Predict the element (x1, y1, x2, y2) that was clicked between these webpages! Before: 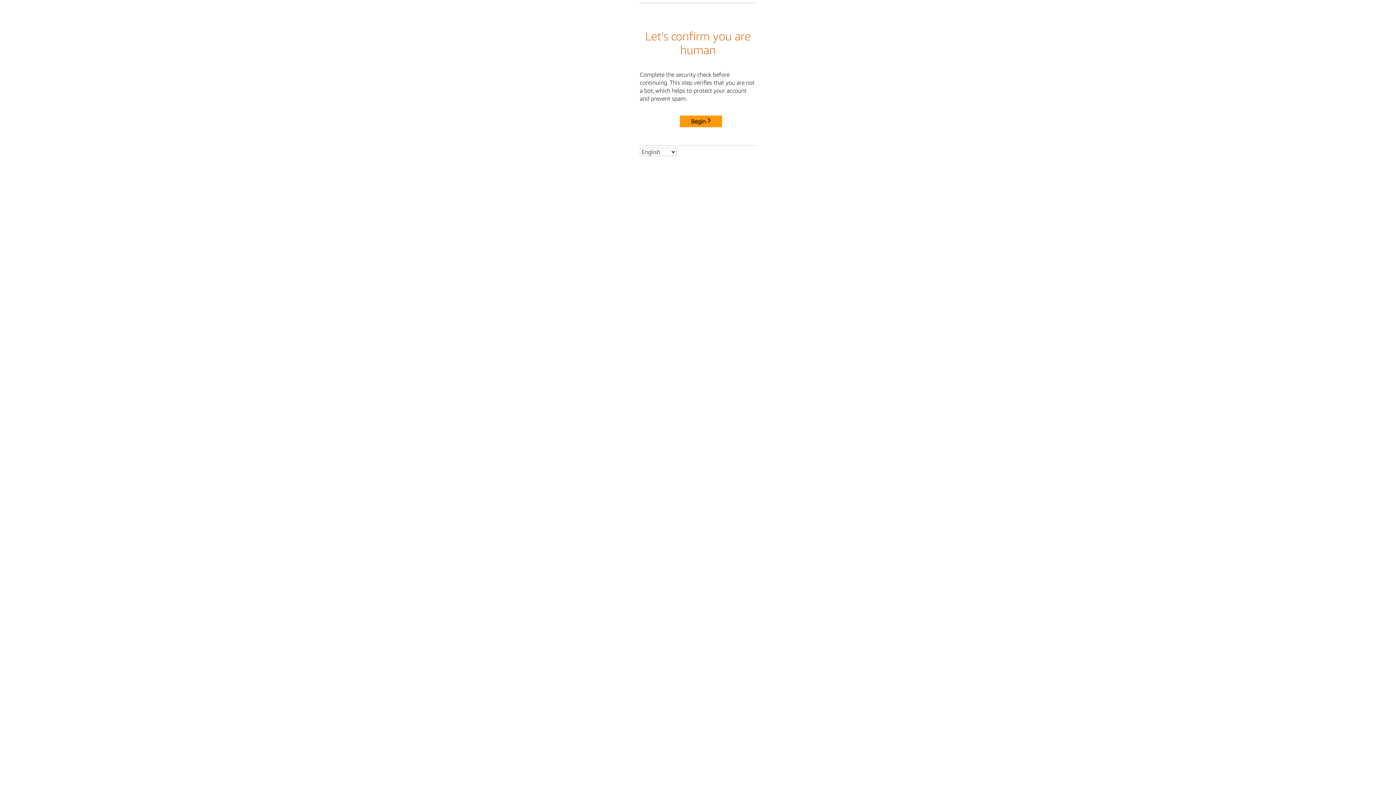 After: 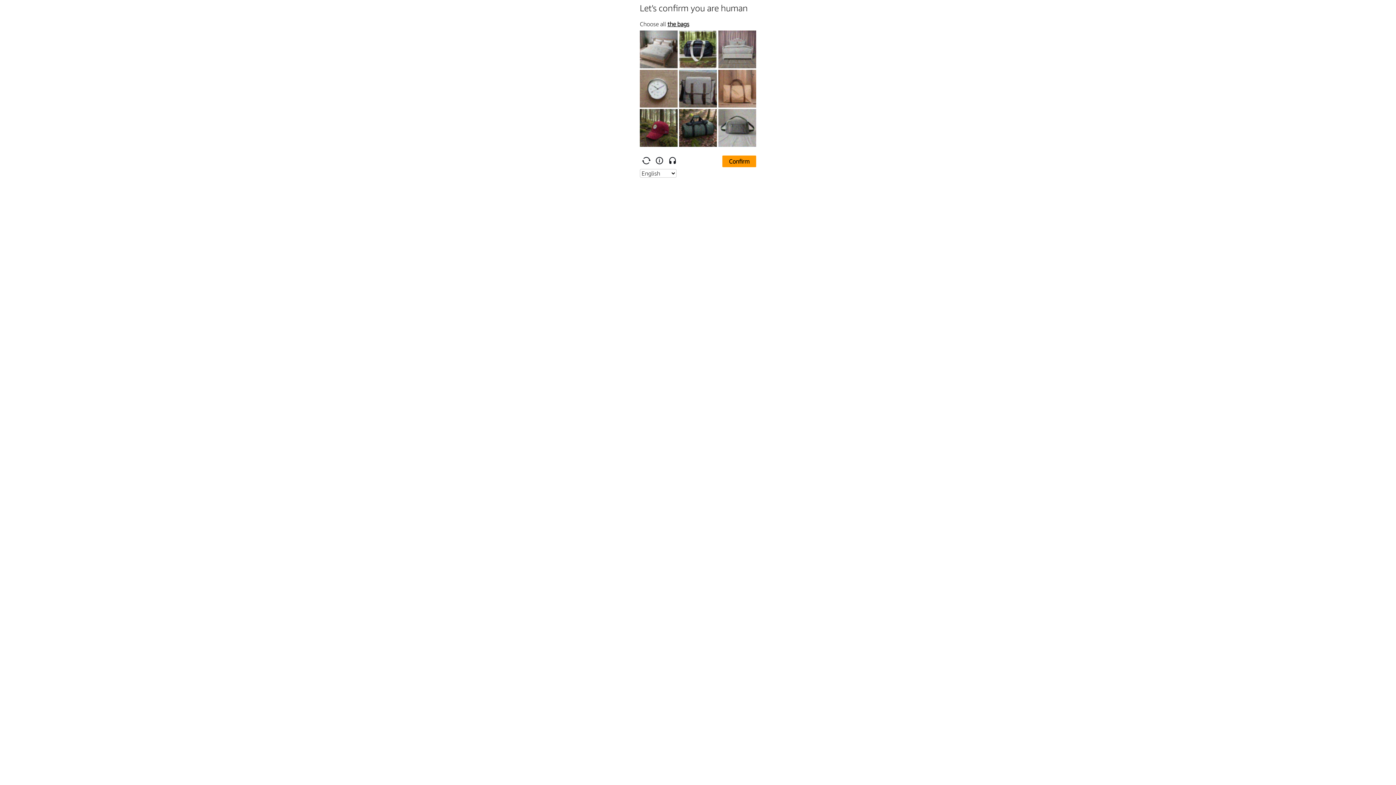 Action: bbox: (680, 115, 722, 127) label: Begin